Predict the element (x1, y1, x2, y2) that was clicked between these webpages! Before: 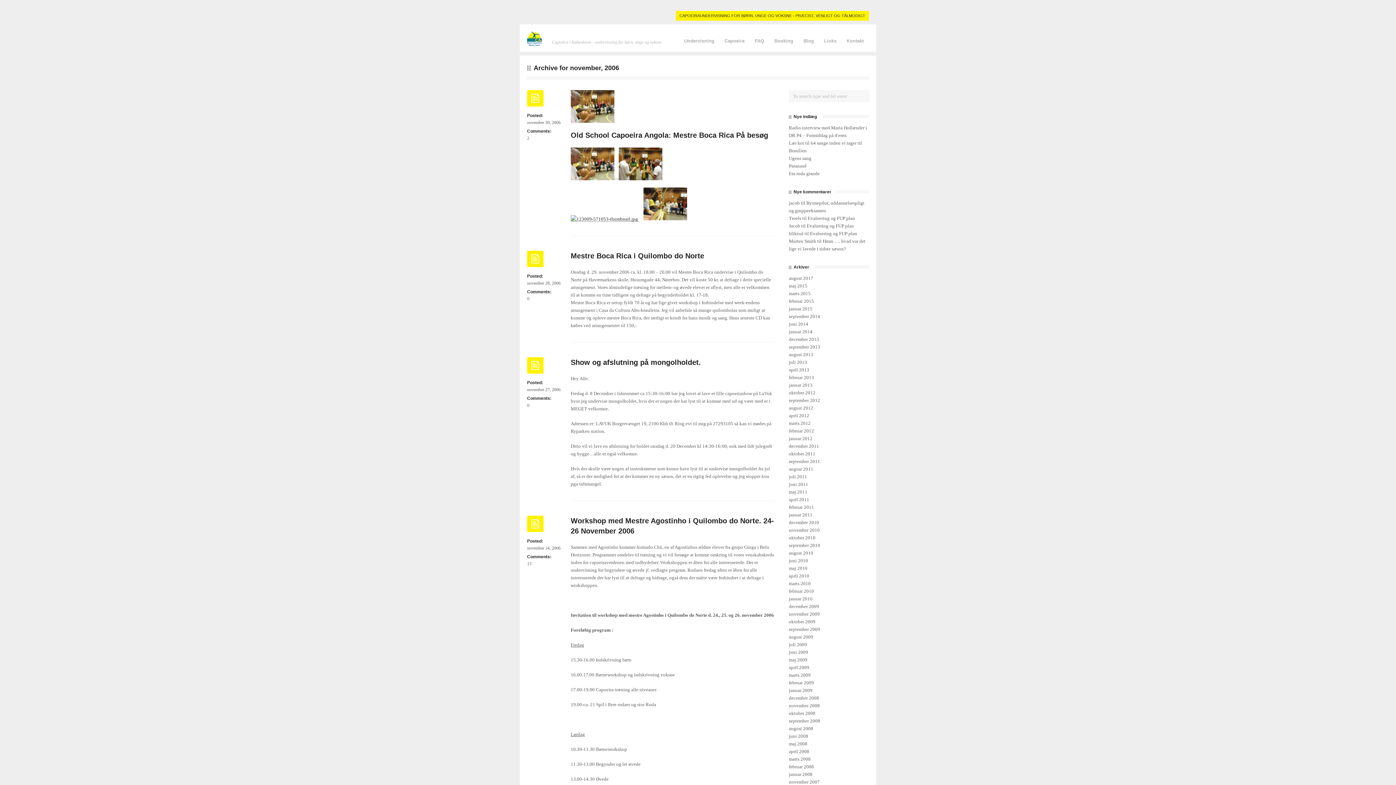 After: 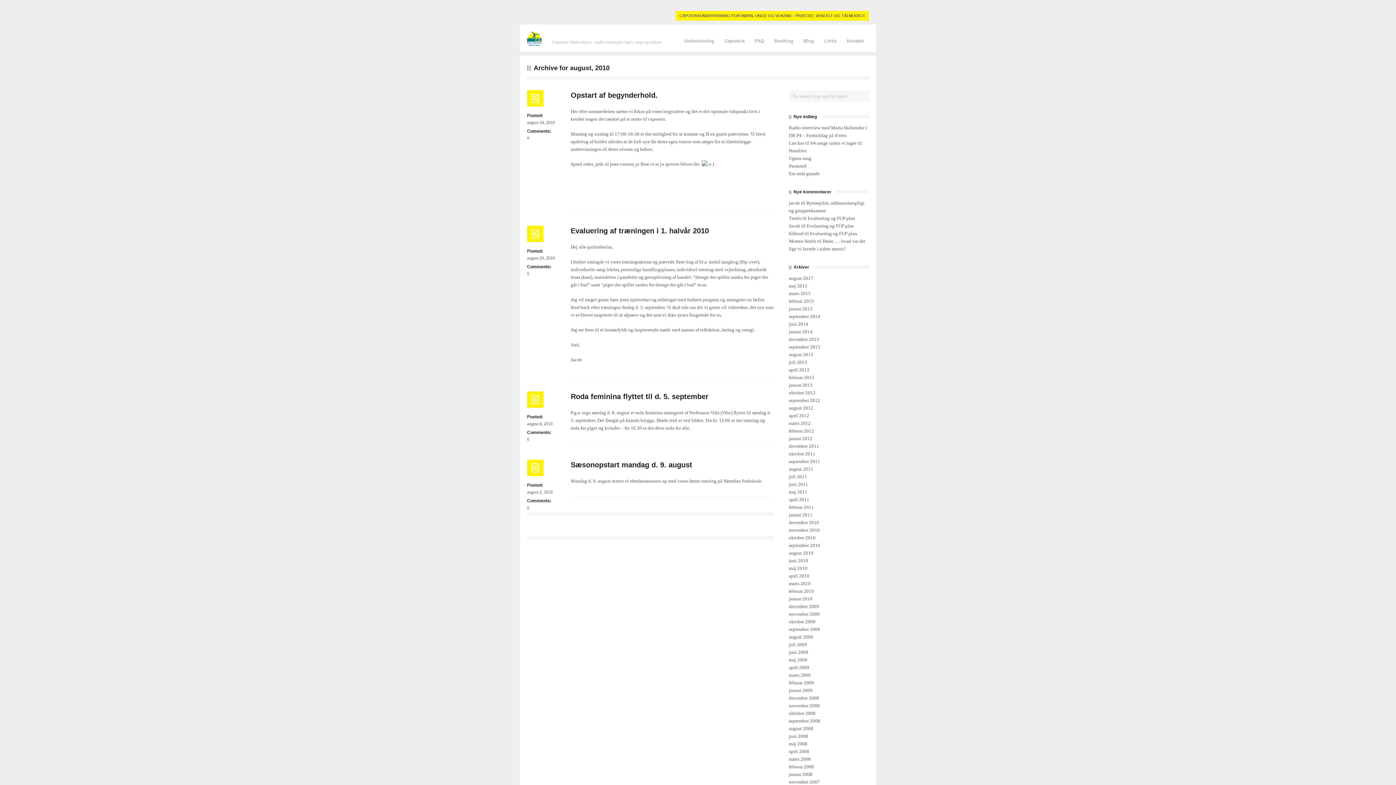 Action: label: august 2010 bbox: (788, 550, 814, 556)